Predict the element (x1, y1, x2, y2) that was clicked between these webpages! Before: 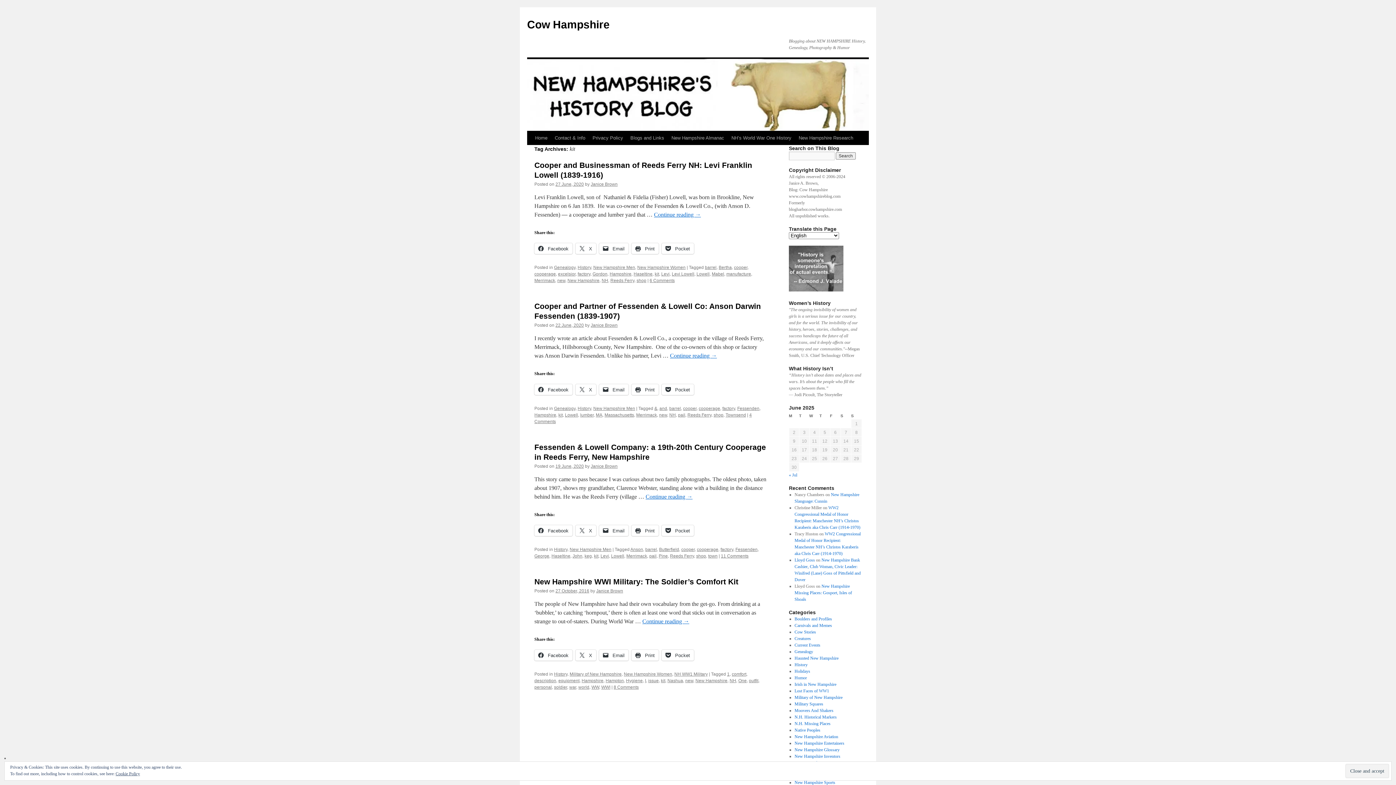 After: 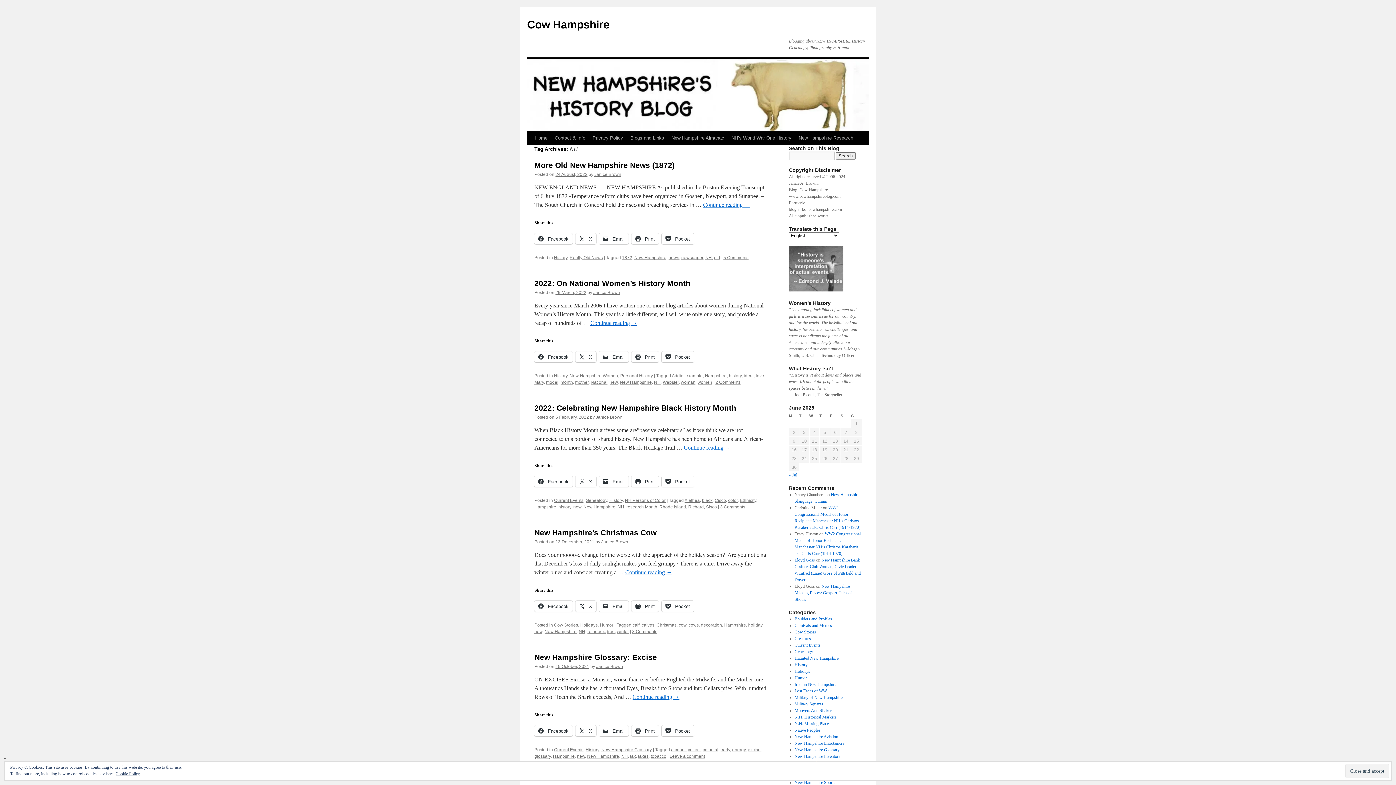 Action: bbox: (729, 678, 736, 683) label: NH